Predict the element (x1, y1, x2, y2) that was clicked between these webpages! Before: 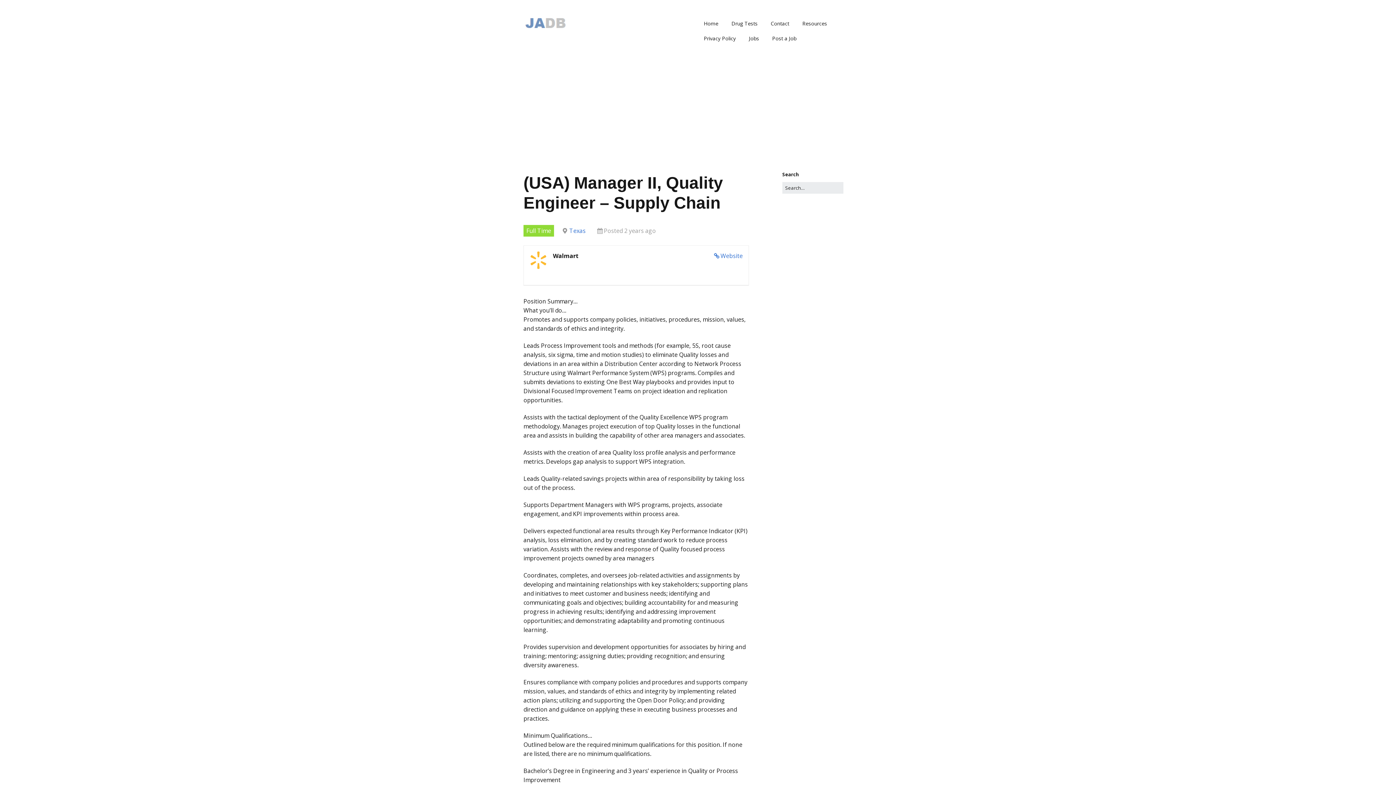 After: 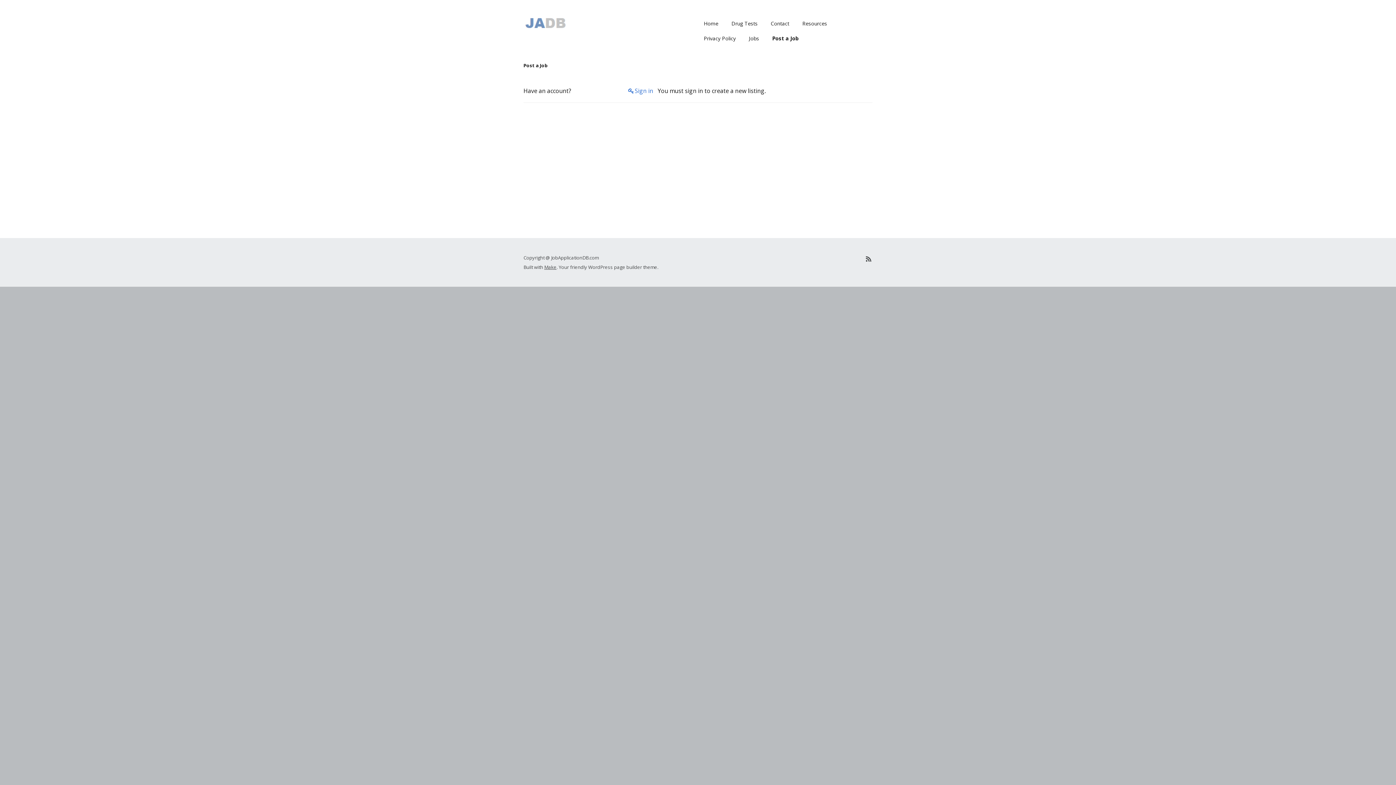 Action: label: Post a Job bbox: (766, 30, 802, 45)